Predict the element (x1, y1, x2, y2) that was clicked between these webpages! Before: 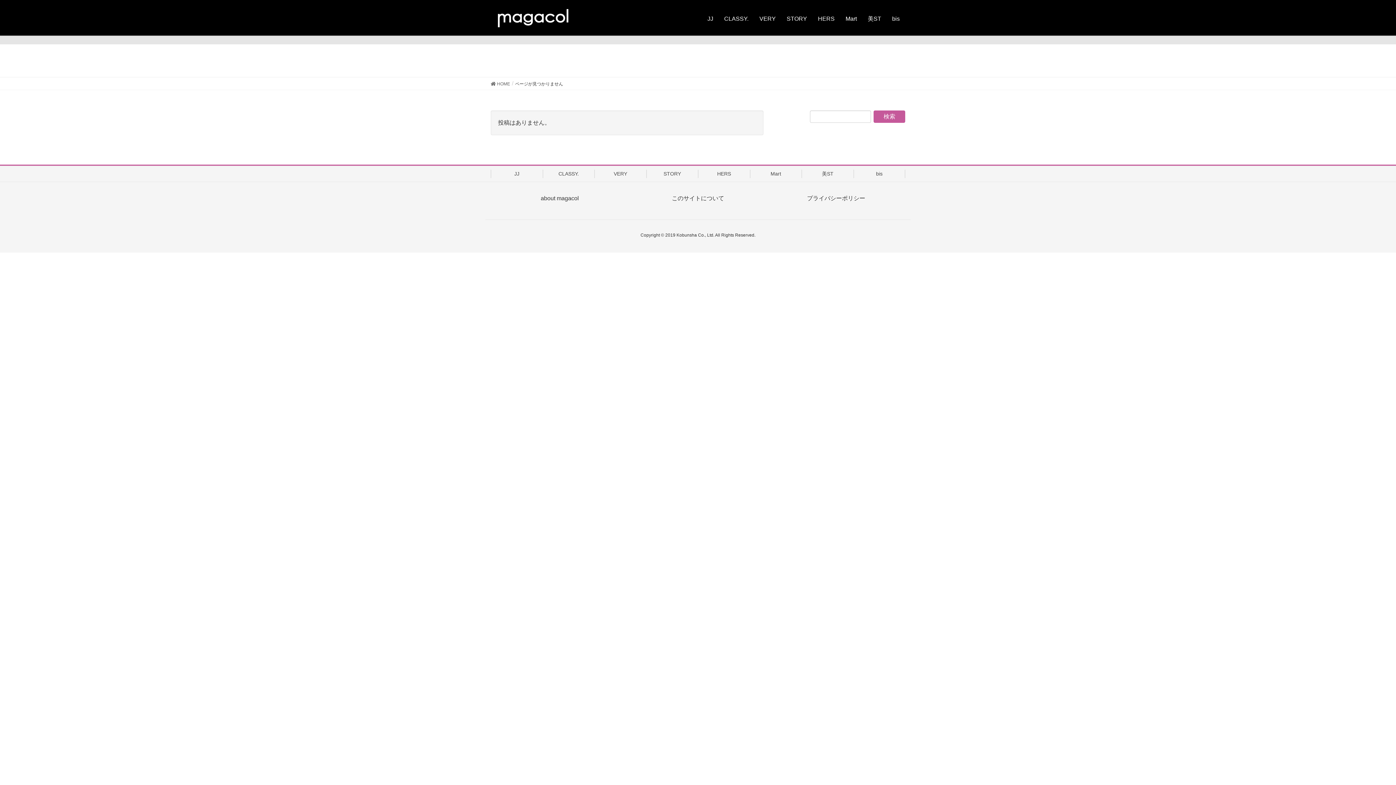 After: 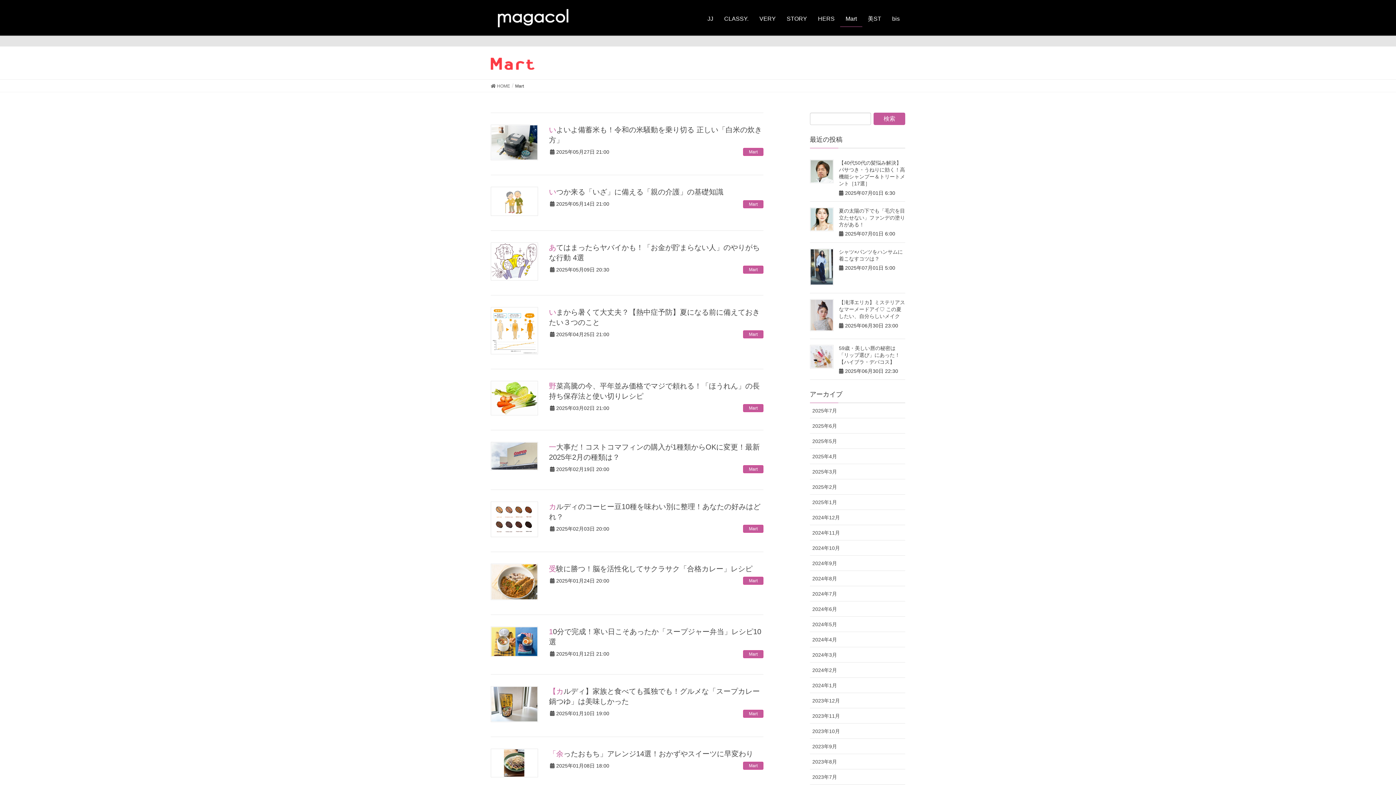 Action: bbox: (840, 10, 862, 26) label: Mart